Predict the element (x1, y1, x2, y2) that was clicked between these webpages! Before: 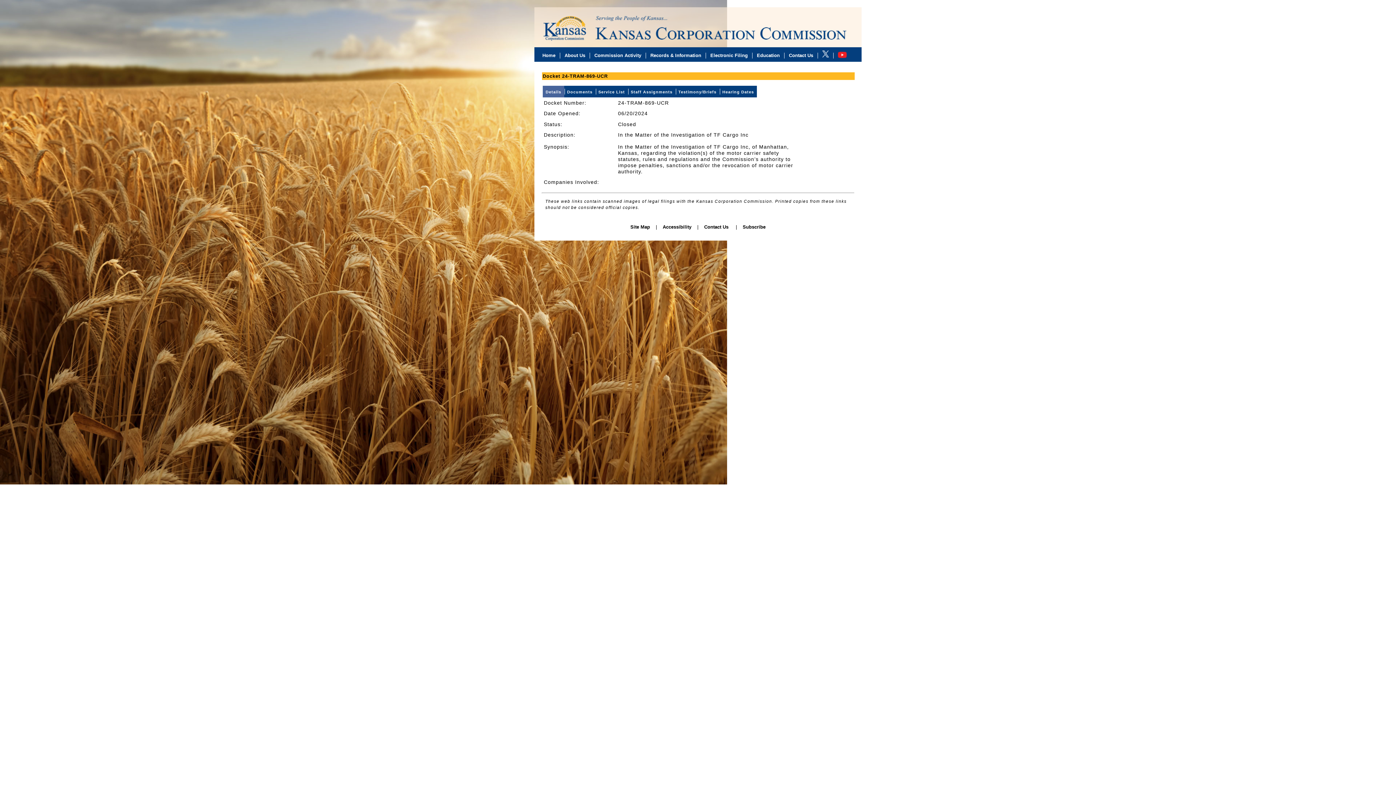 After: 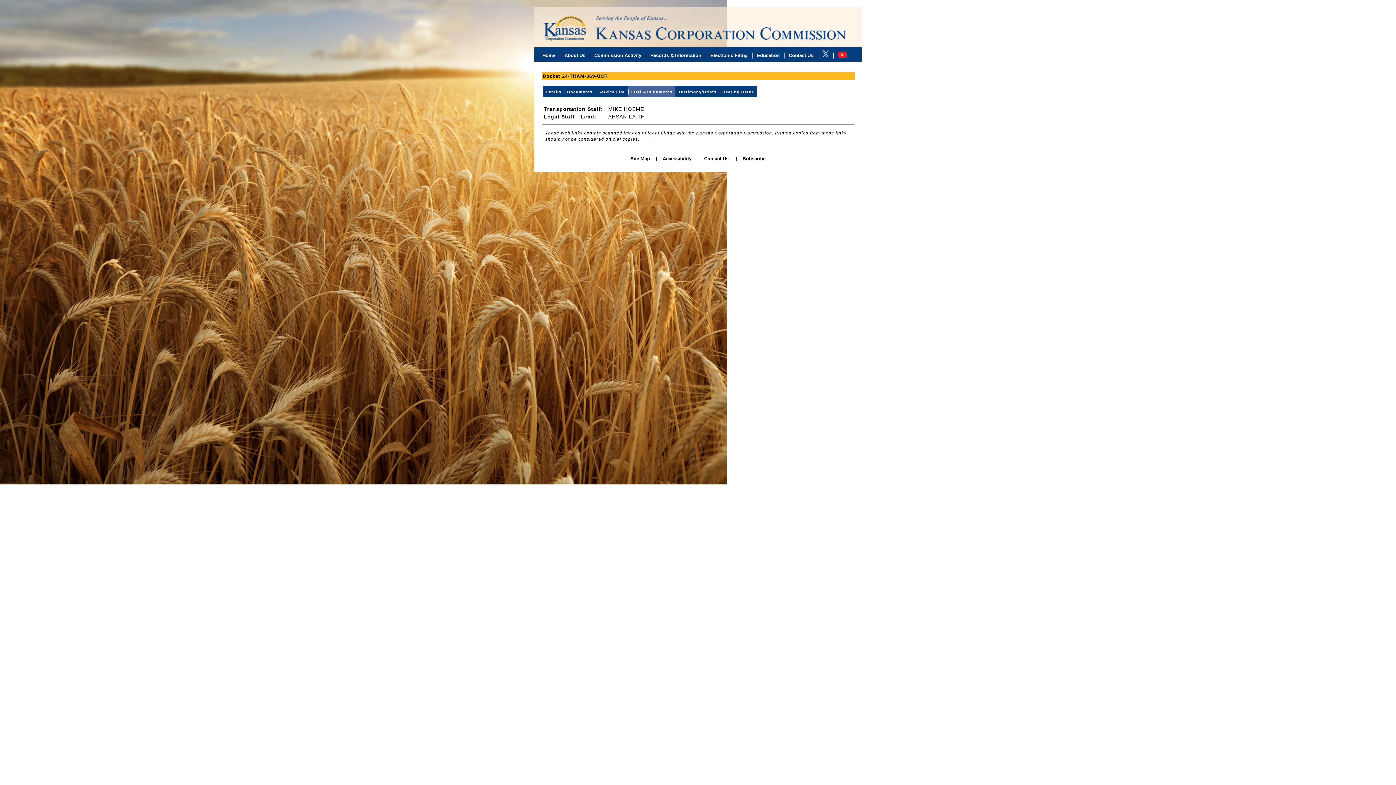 Action: bbox: (628, 89, 674, 94) label: Staff Assignments